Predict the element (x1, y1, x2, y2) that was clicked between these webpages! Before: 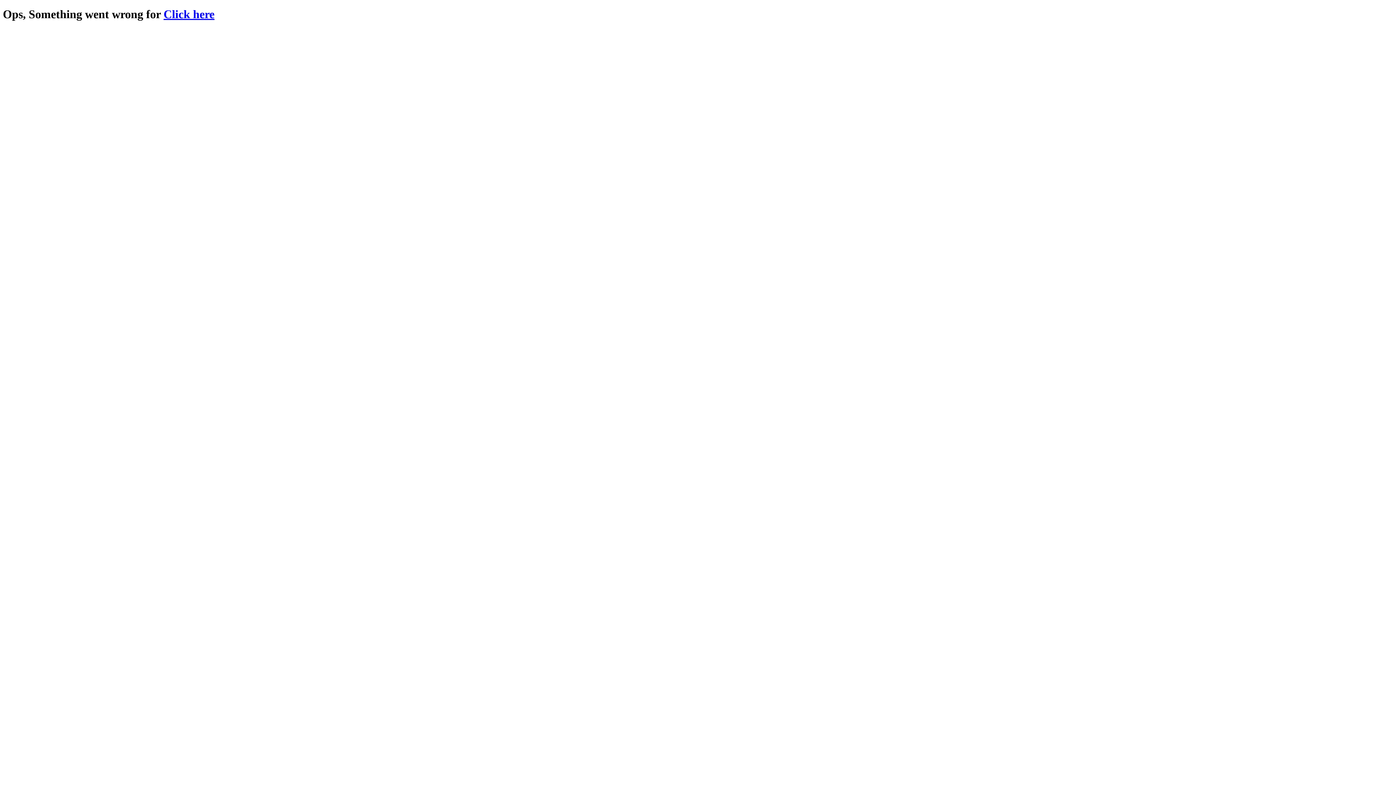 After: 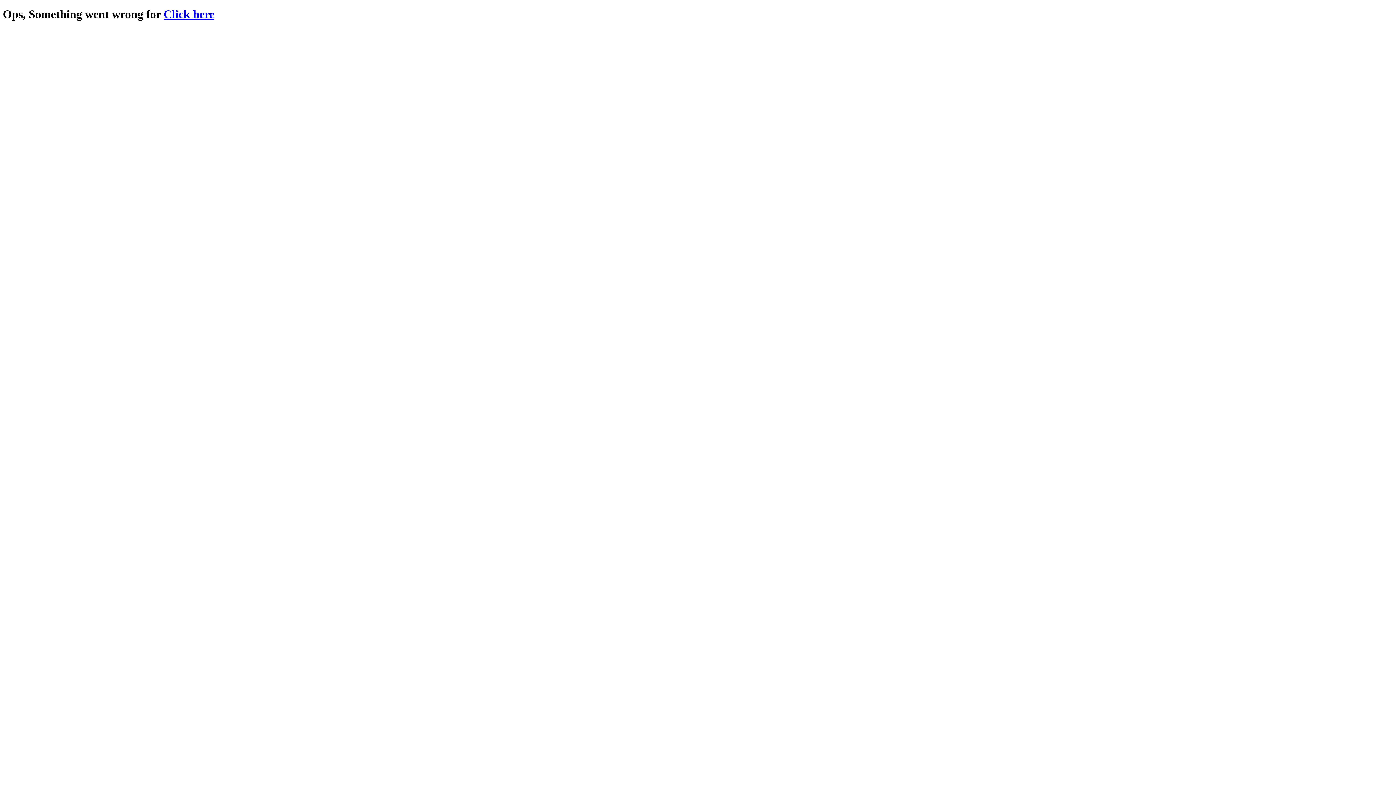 Action: bbox: (163, 7, 214, 20) label: Click here